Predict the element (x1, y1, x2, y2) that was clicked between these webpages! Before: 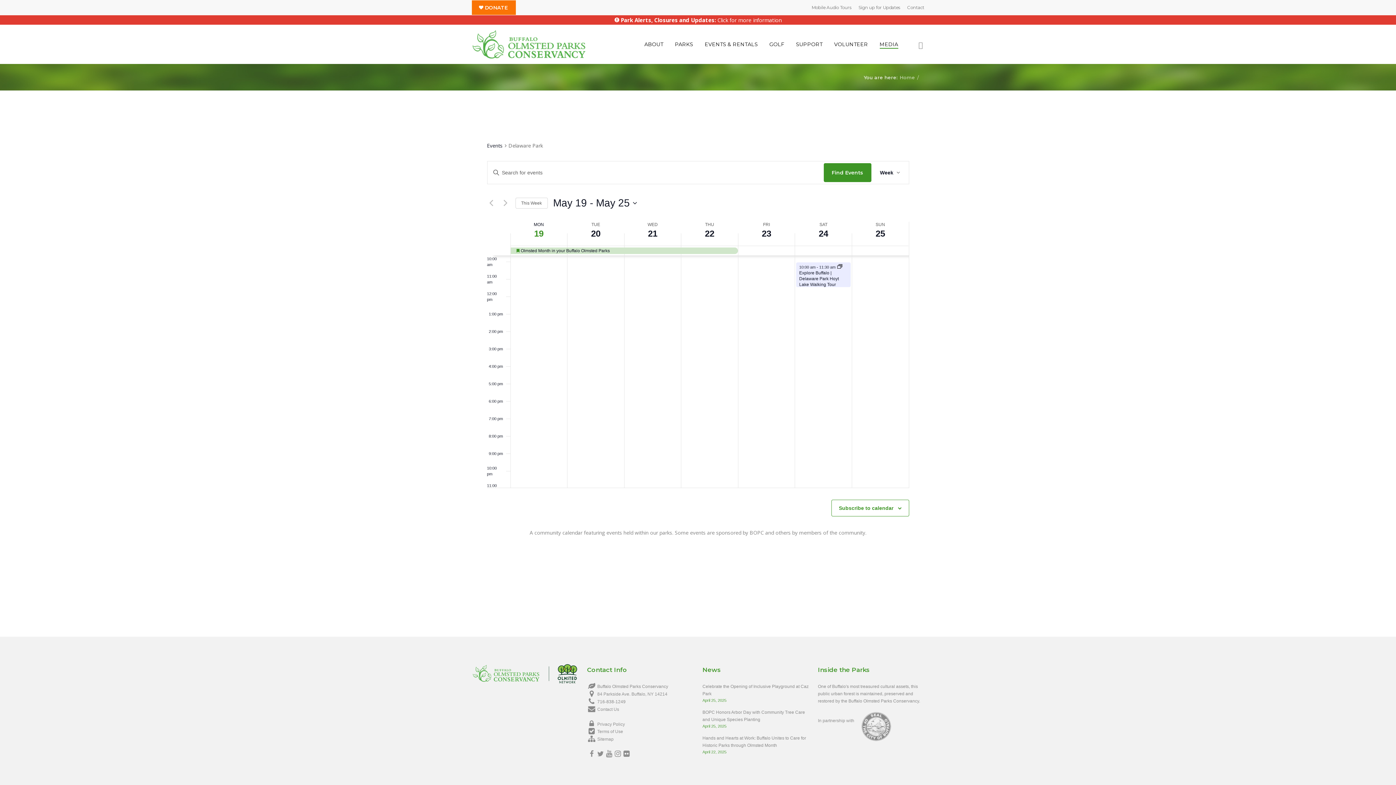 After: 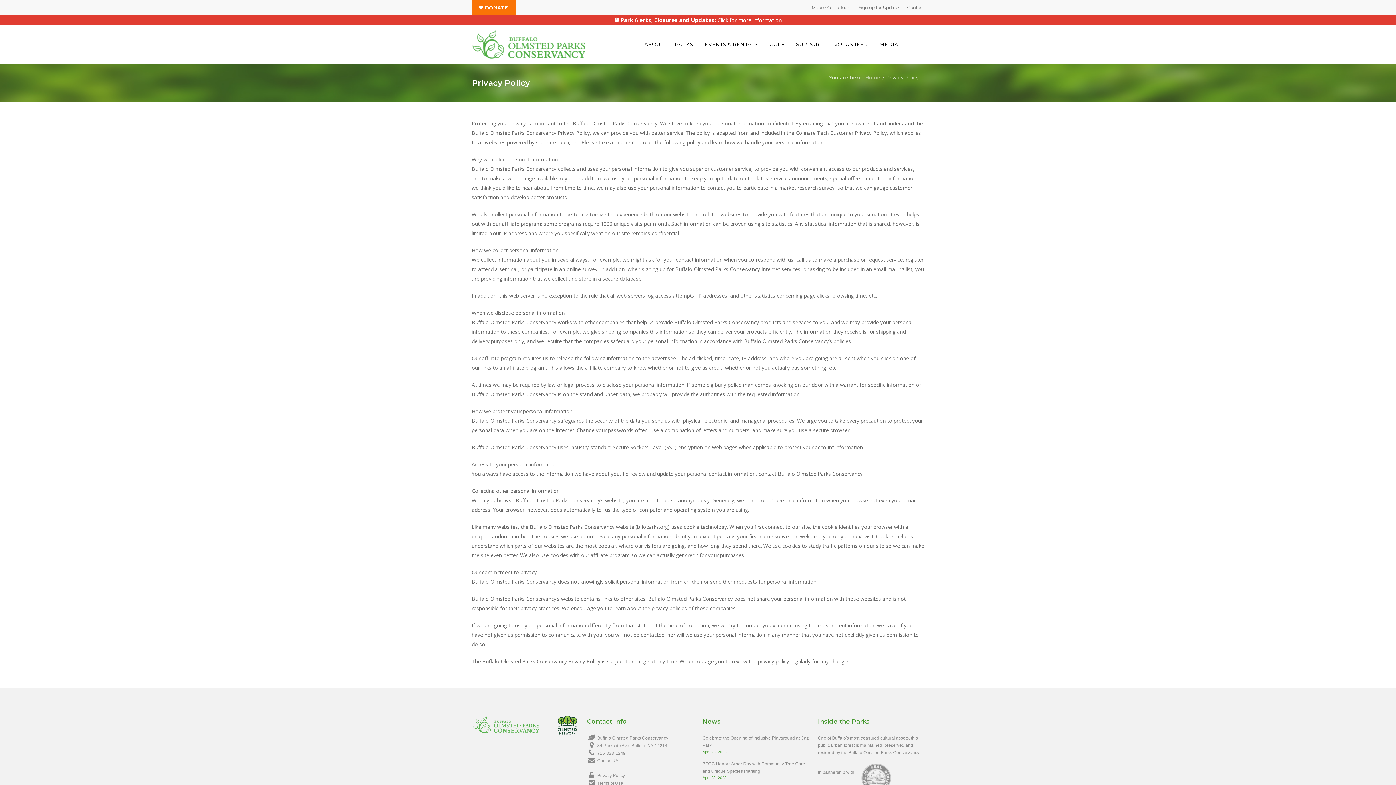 Action: label: Privacy Policy bbox: (597, 722, 625, 727)